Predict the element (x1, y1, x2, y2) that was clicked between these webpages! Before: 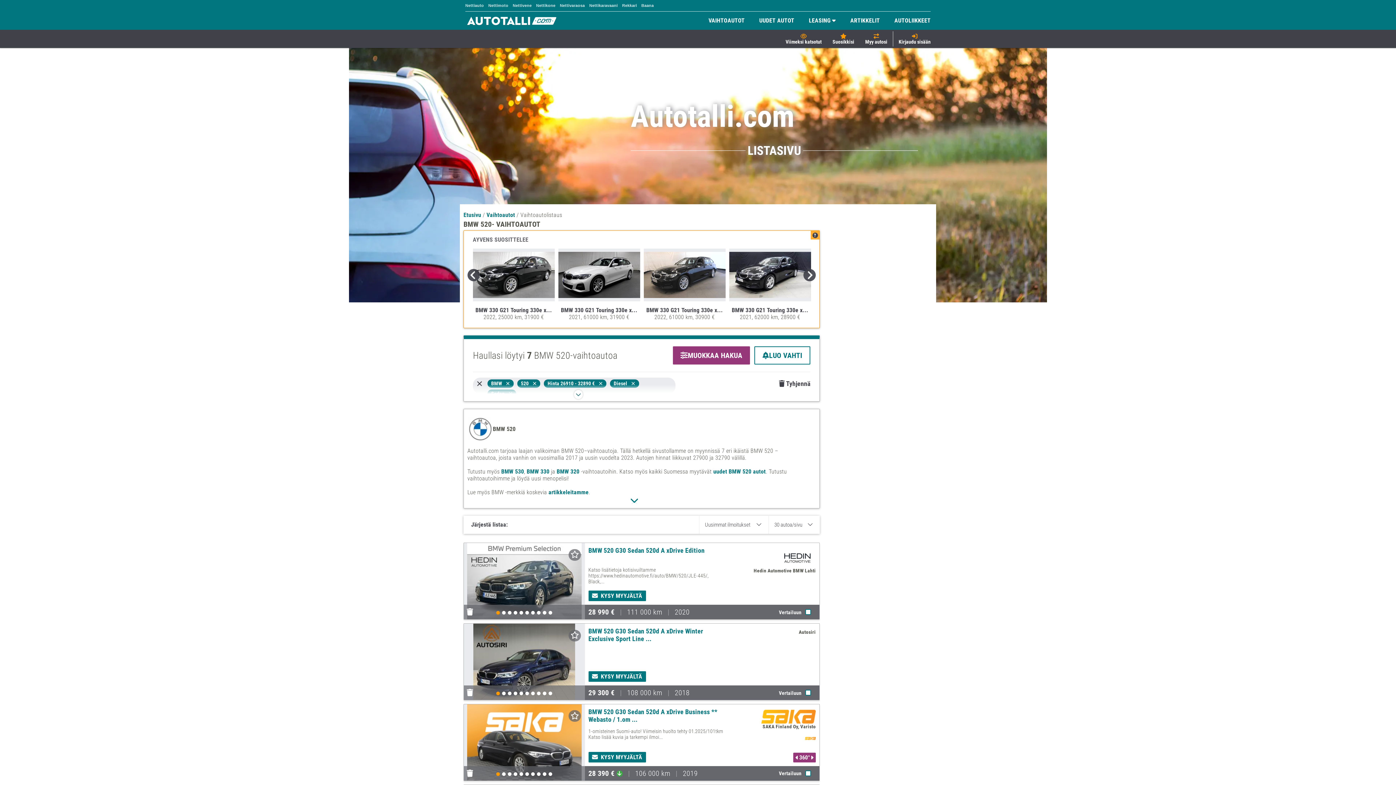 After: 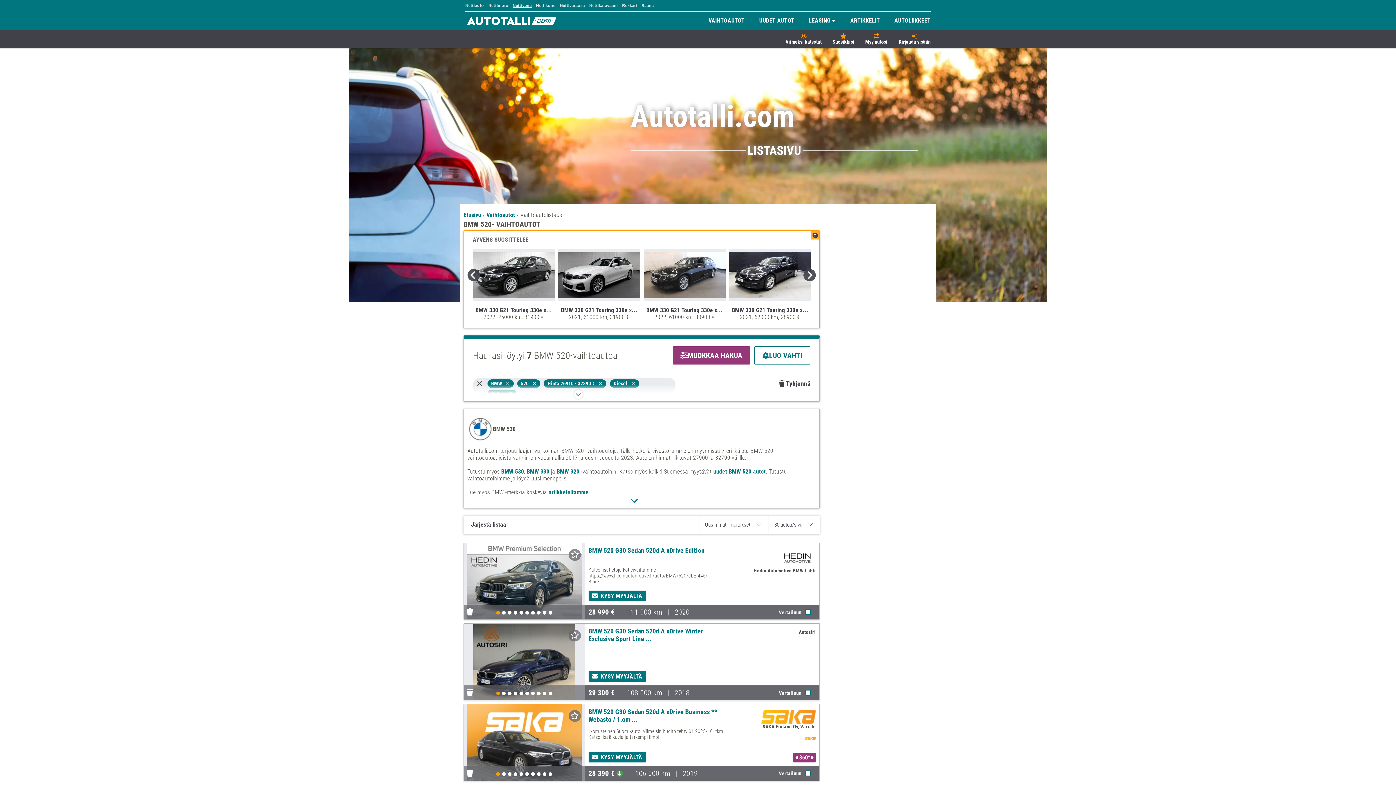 Action: bbox: (512, 3, 531, 7) label: Nettivene